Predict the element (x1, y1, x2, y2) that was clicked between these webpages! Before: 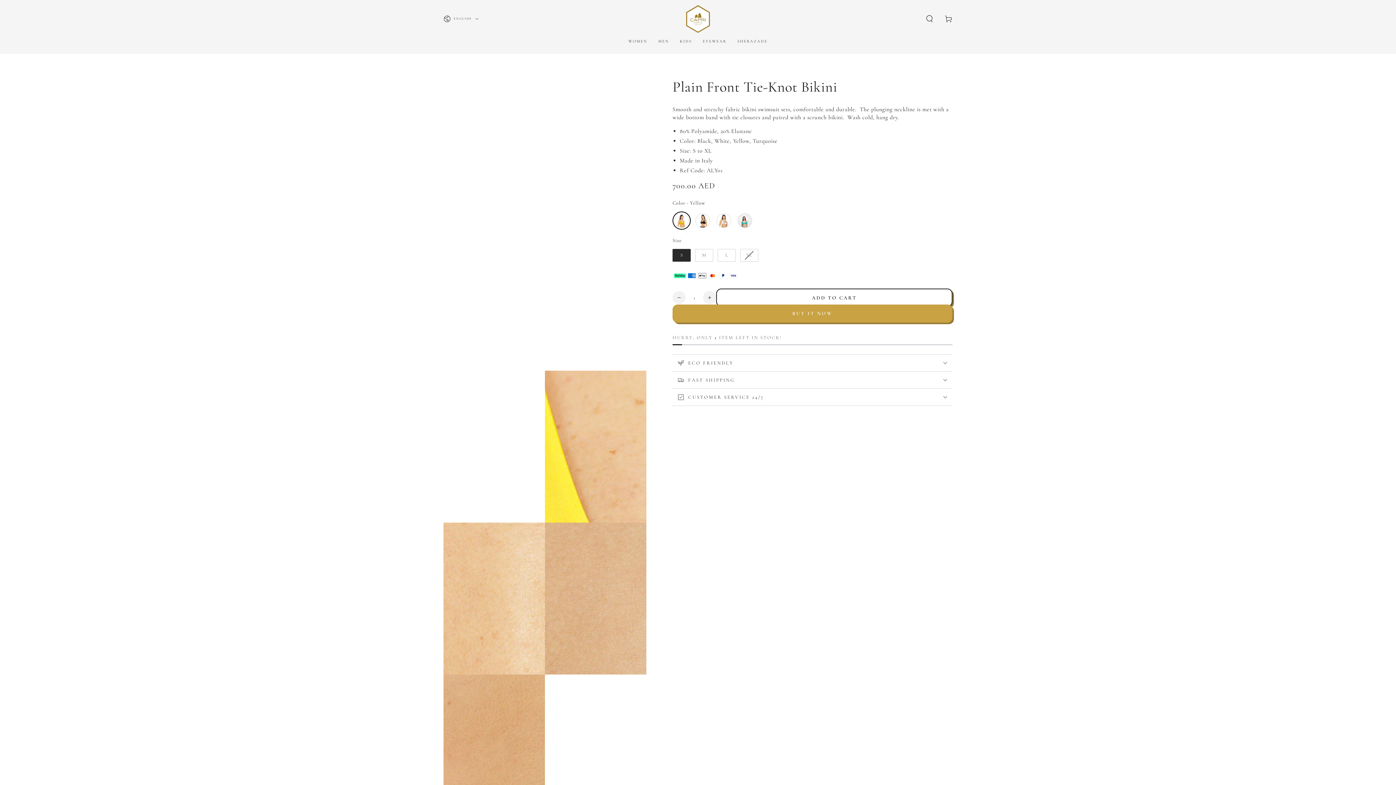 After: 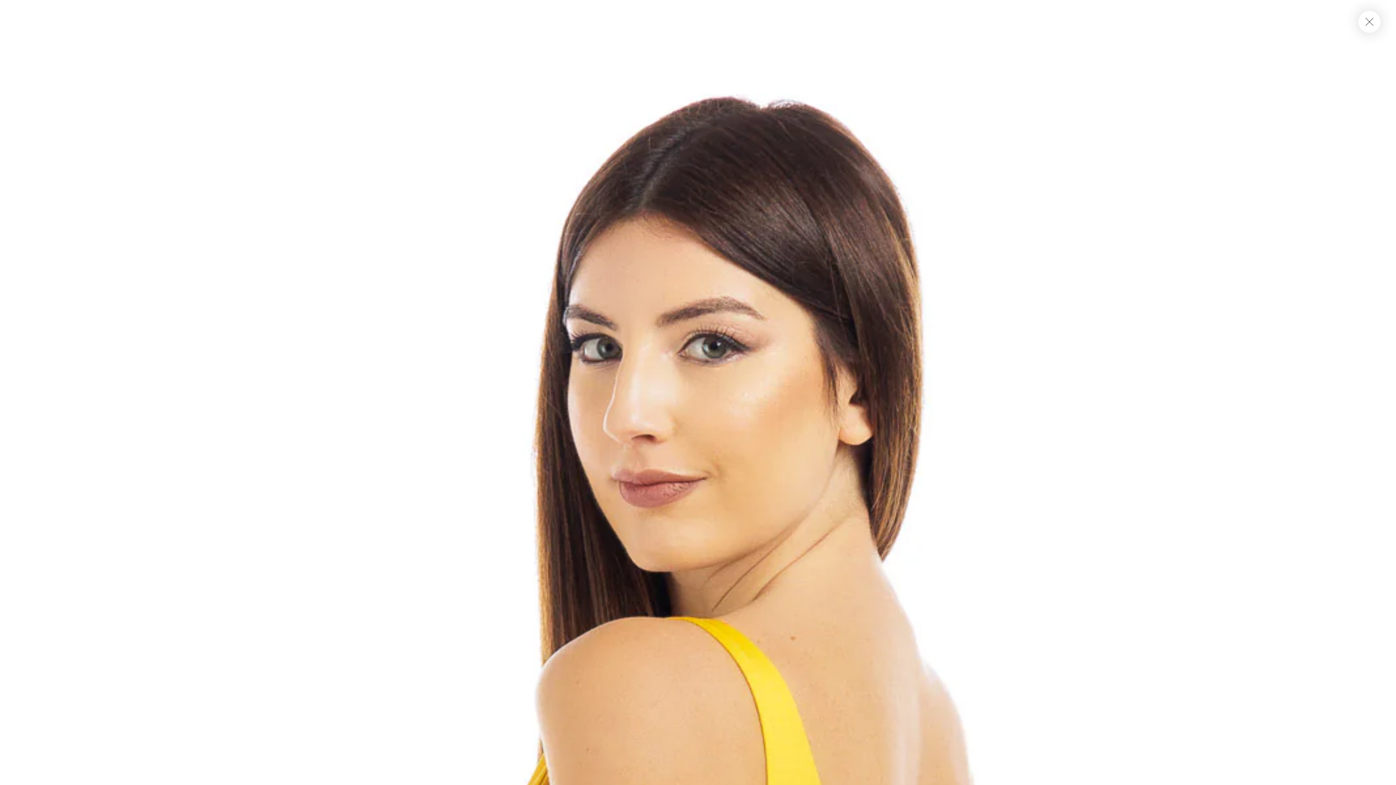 Action: bbox: (443, 370, 545, 522) label: Open media 5 in modal